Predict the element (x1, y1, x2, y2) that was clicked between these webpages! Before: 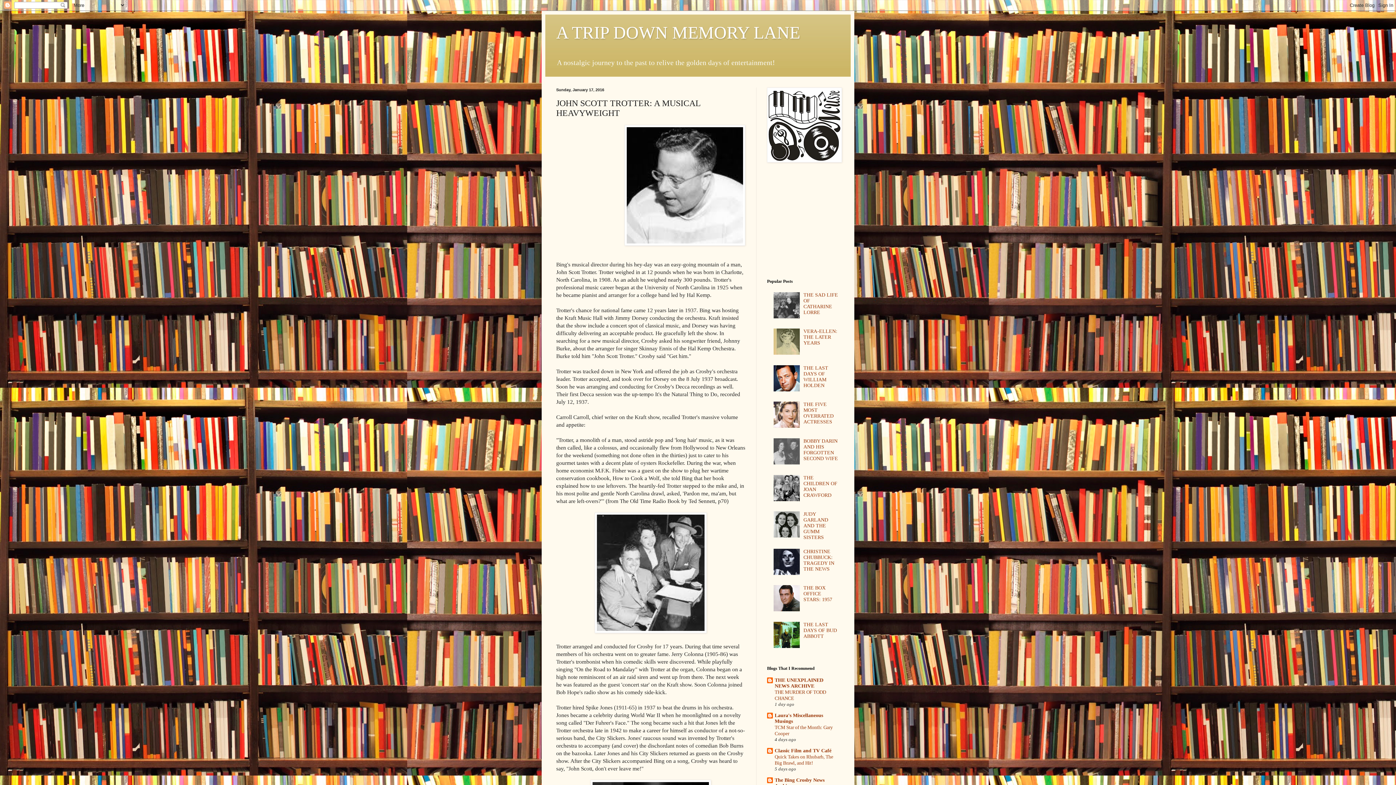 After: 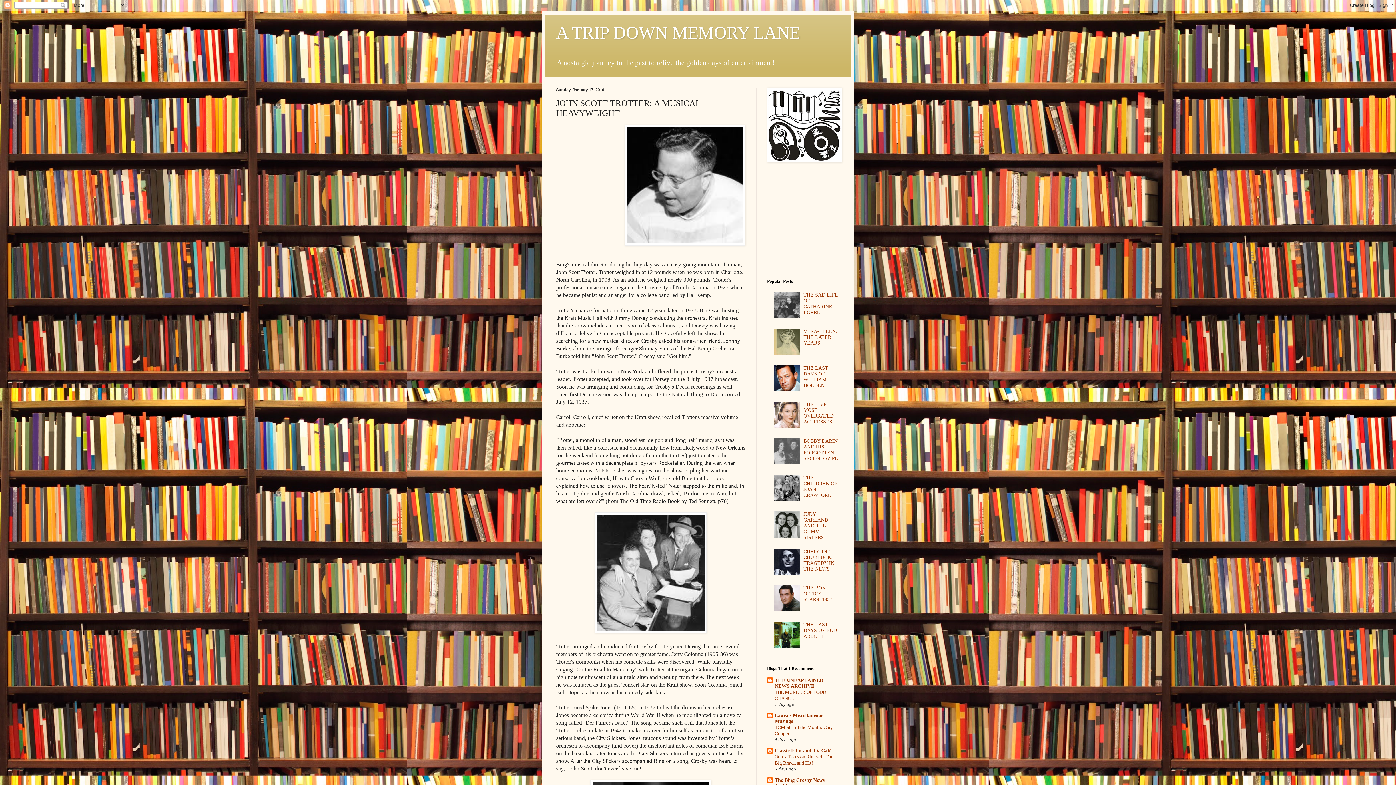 Action: bbox: (773, 387, 801, 392)